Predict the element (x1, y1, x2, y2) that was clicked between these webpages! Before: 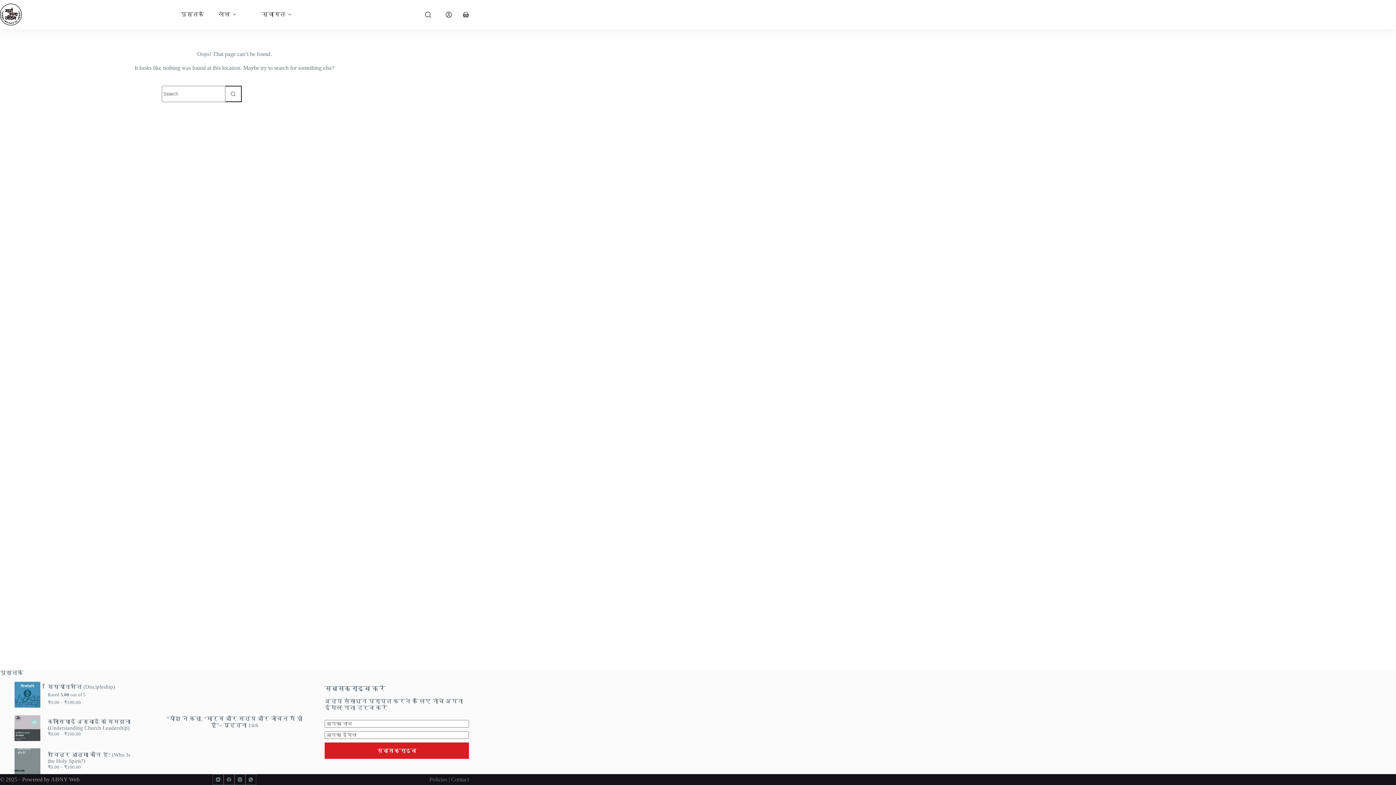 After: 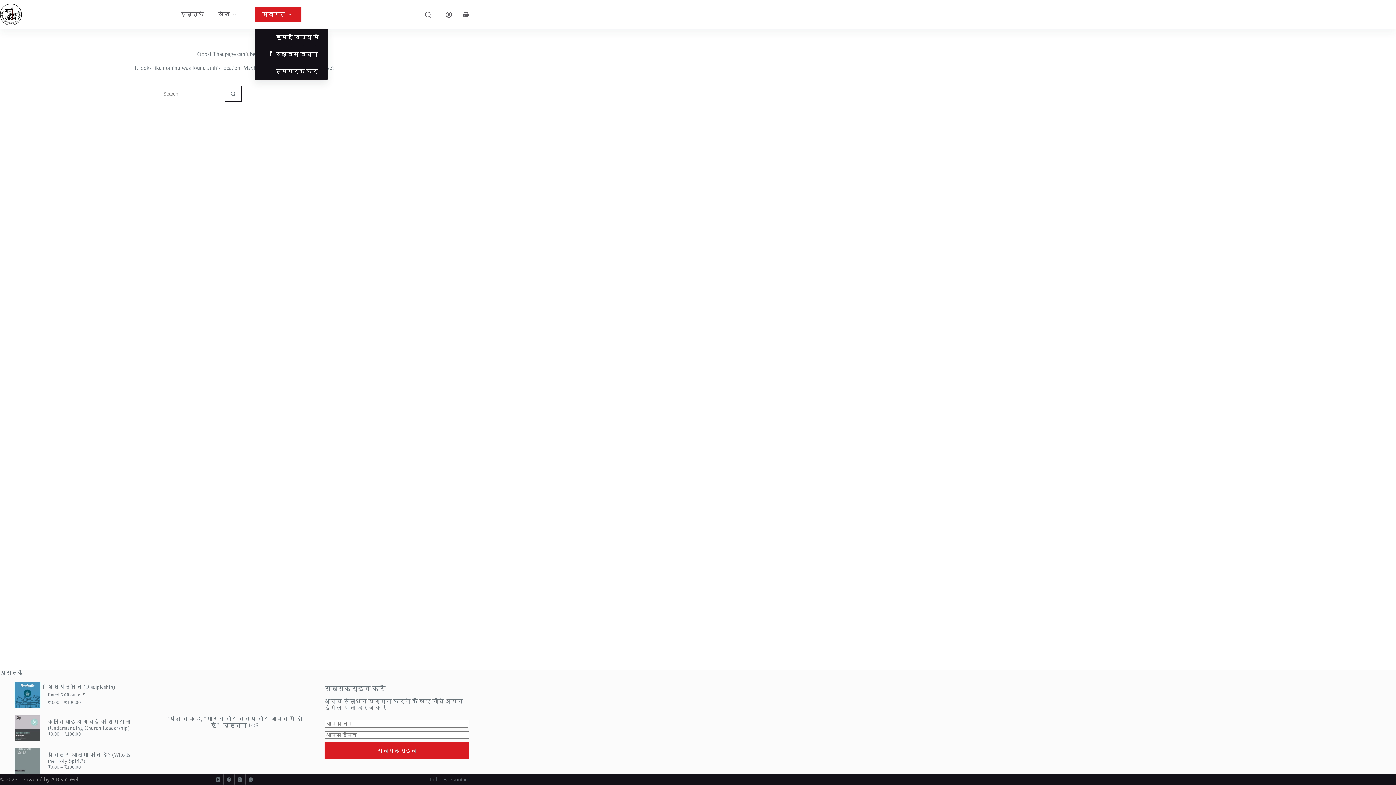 Action: bbox: (254, 7, 301, 21) label: स्वागत